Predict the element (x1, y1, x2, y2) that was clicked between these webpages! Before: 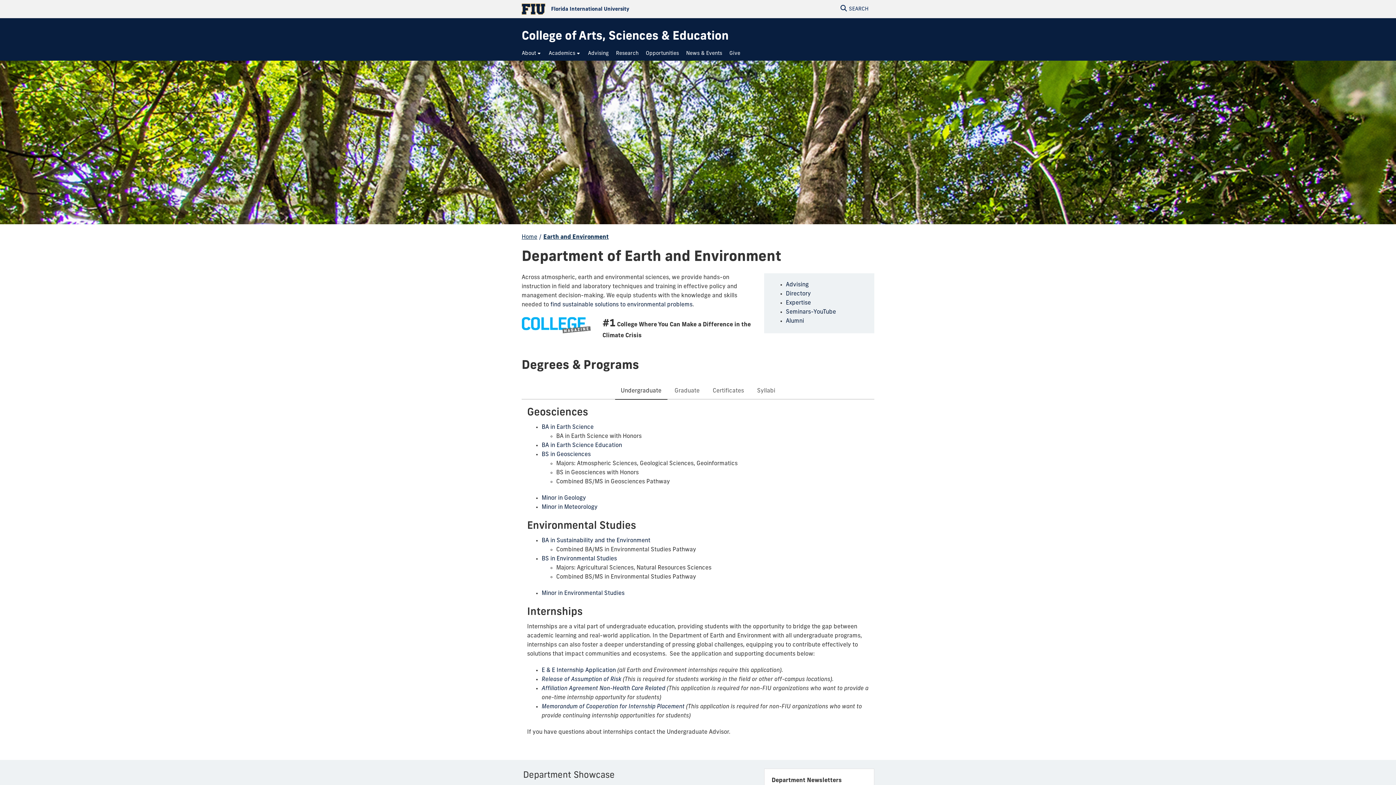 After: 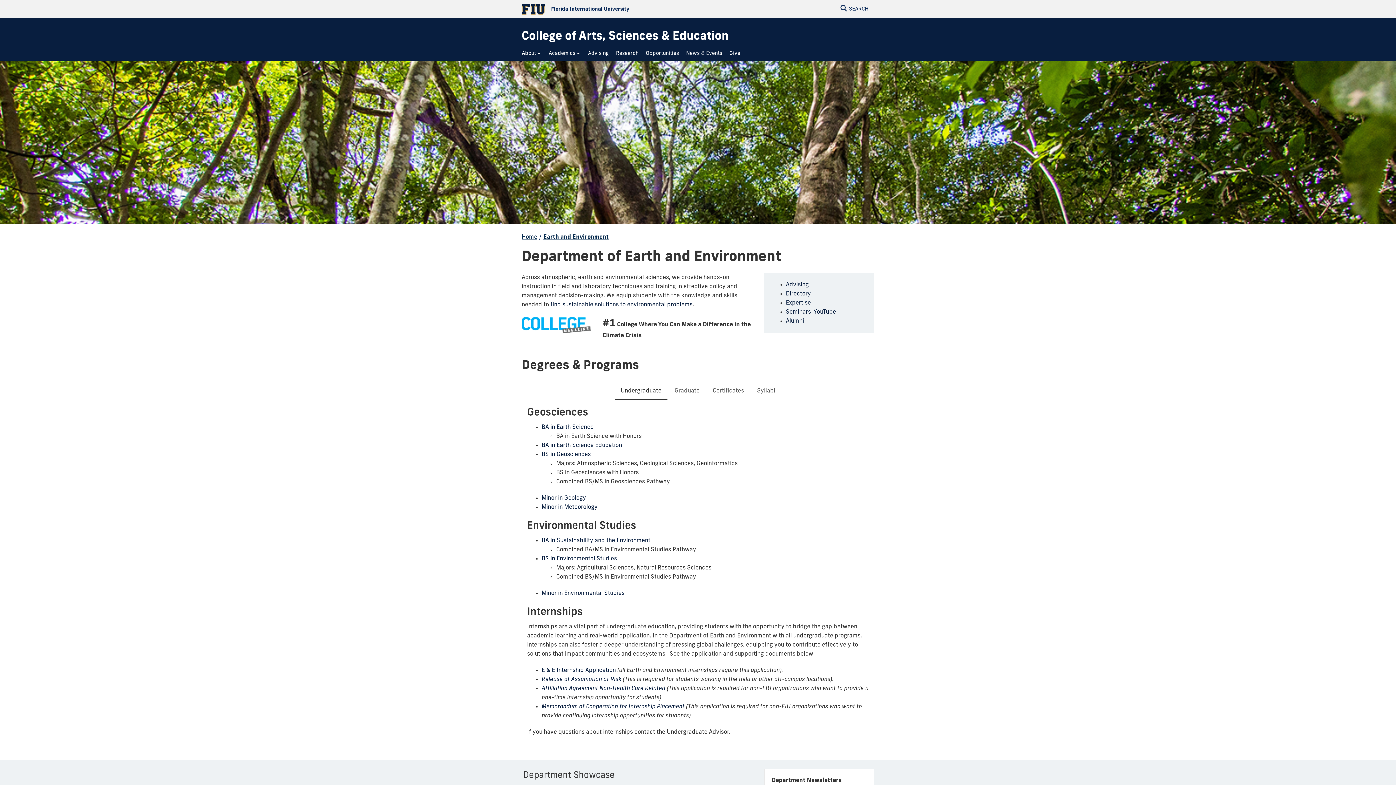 Action: label: Advising bbox: (786, 282, 808, 288)